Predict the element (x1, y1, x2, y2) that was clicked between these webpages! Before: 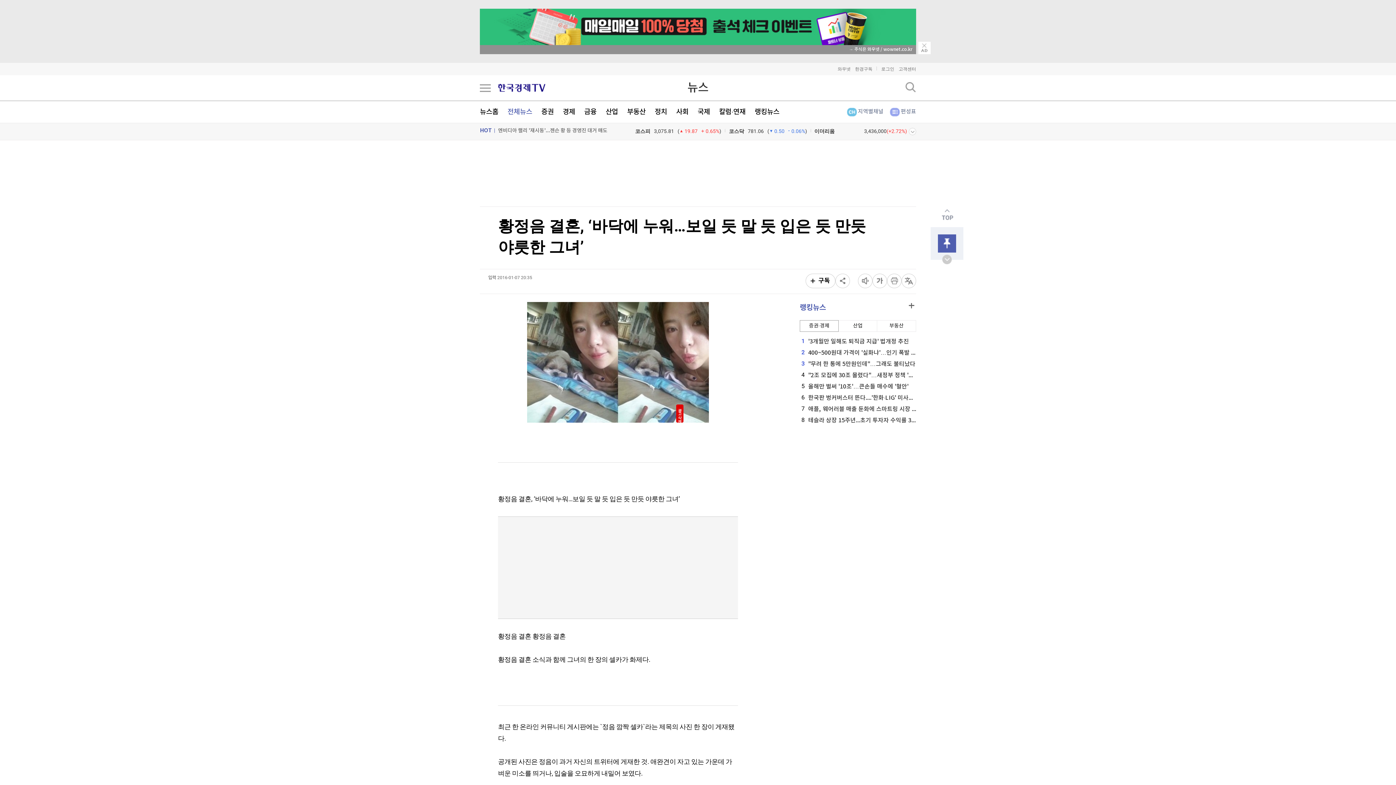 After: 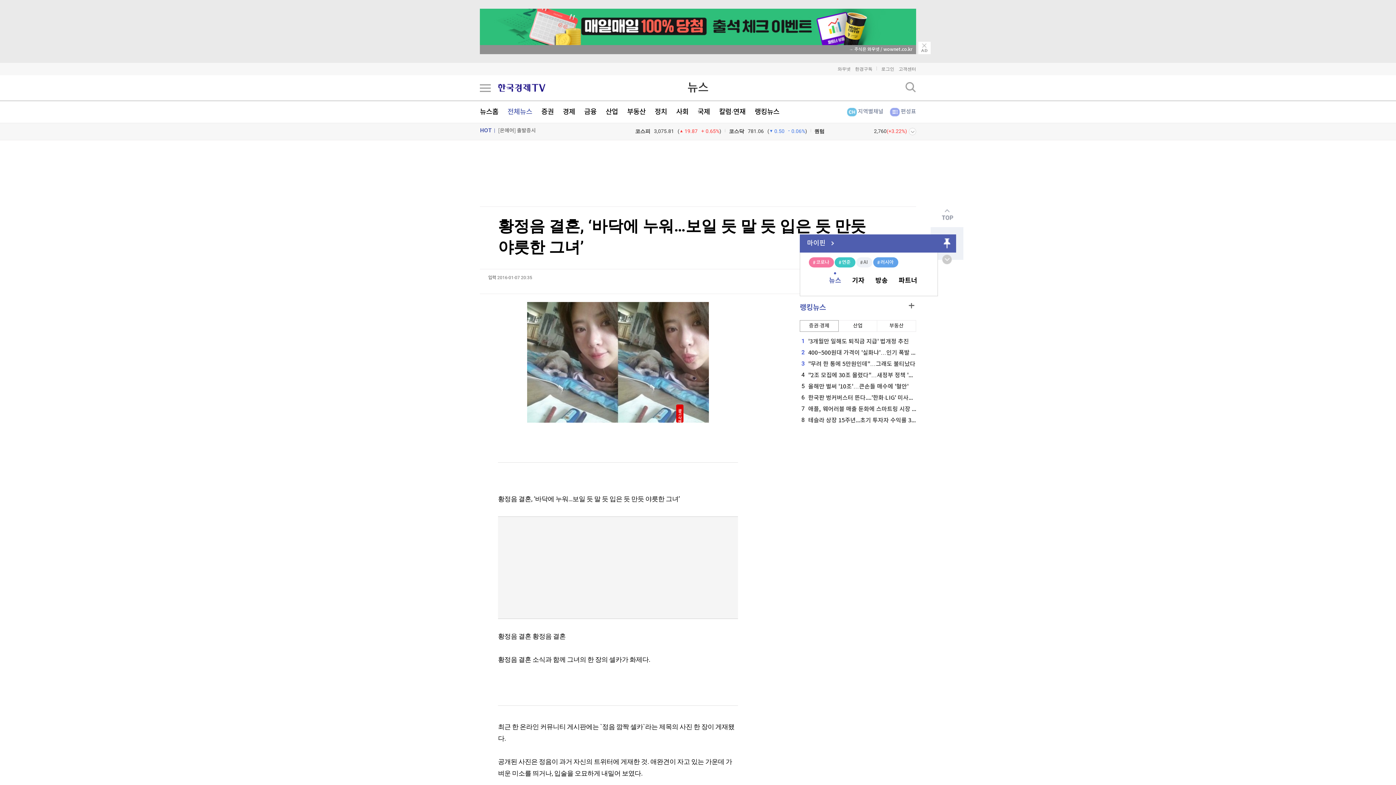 Action: bbox: (938, 234, 956, 252)